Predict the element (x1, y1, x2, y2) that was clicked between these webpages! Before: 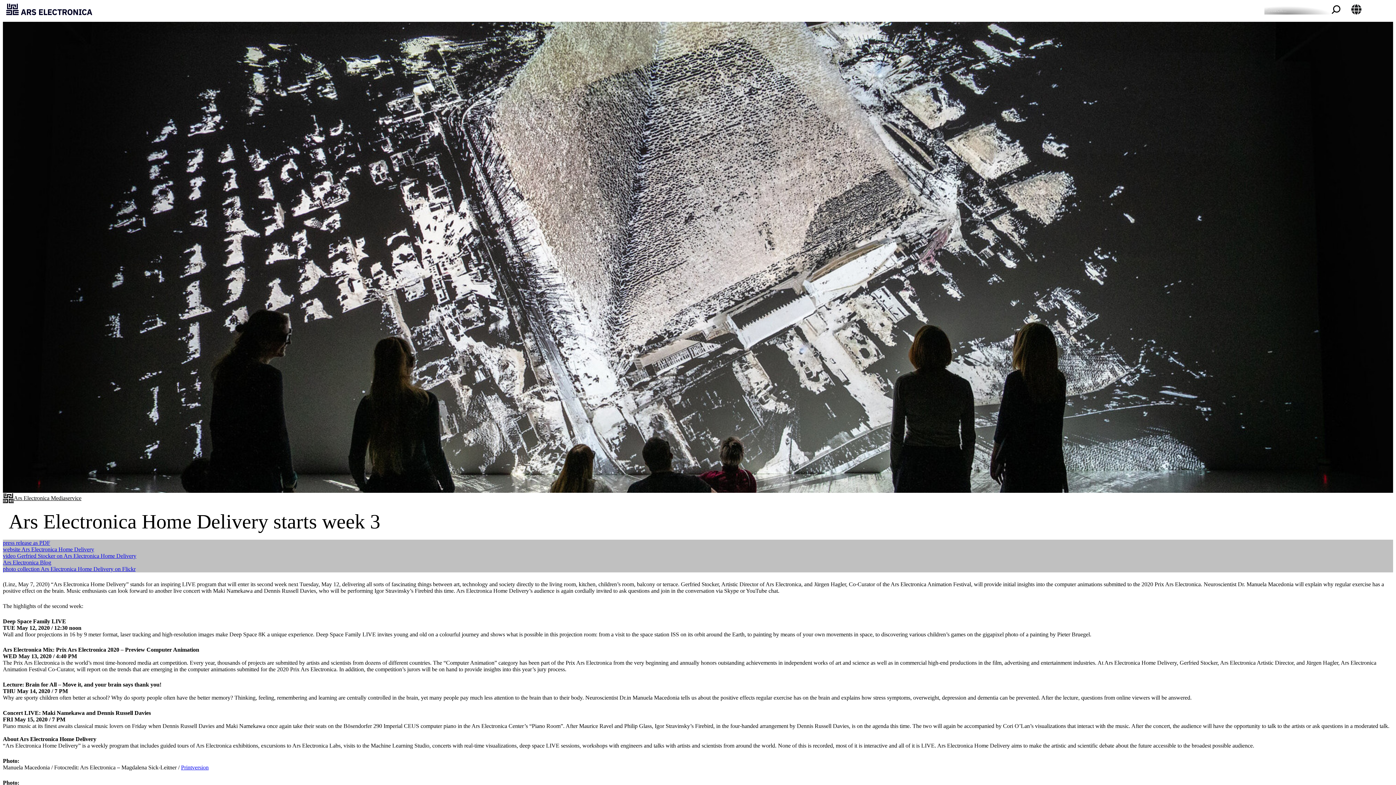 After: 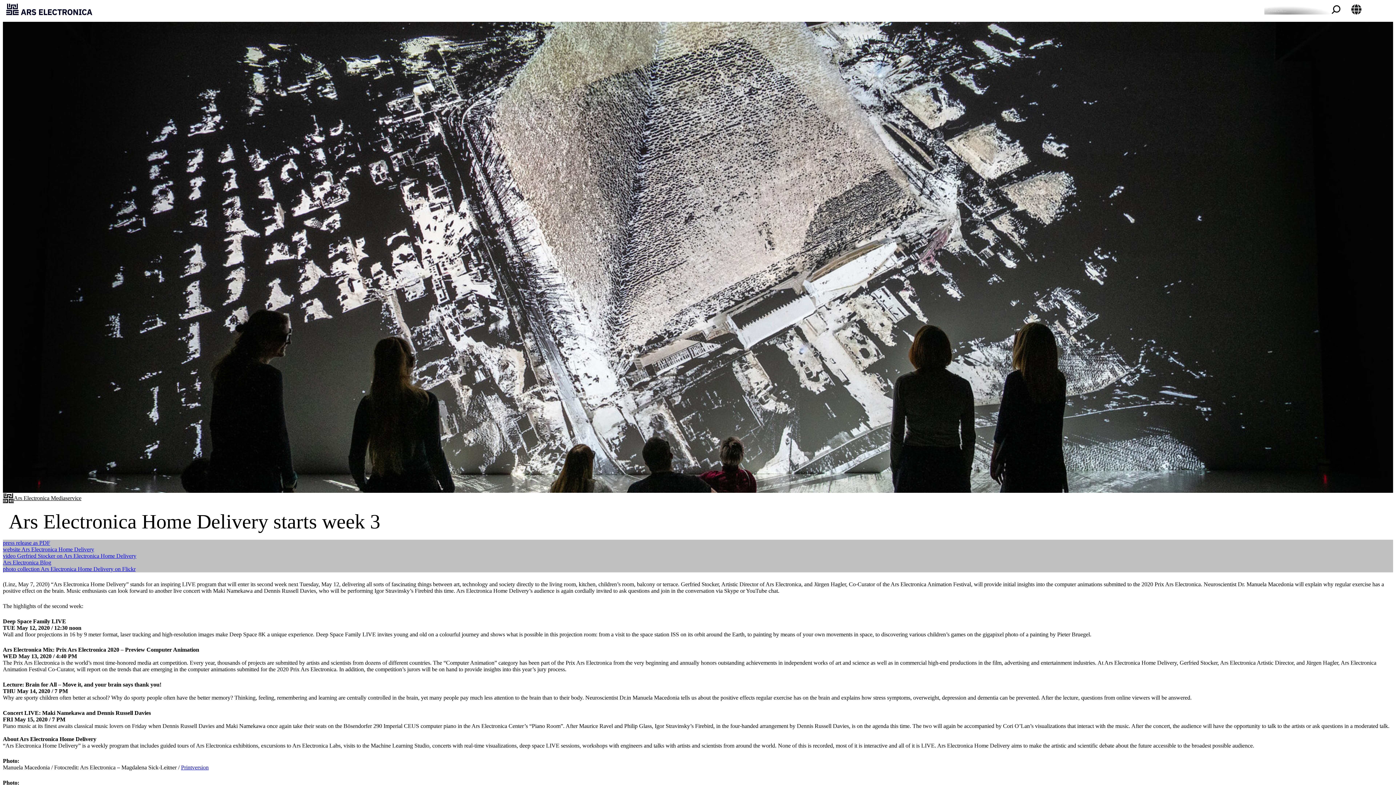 Action: label: photo collection Ars Electronica Home Delivery on Flickr bbox: (2, 566, 135, 572)